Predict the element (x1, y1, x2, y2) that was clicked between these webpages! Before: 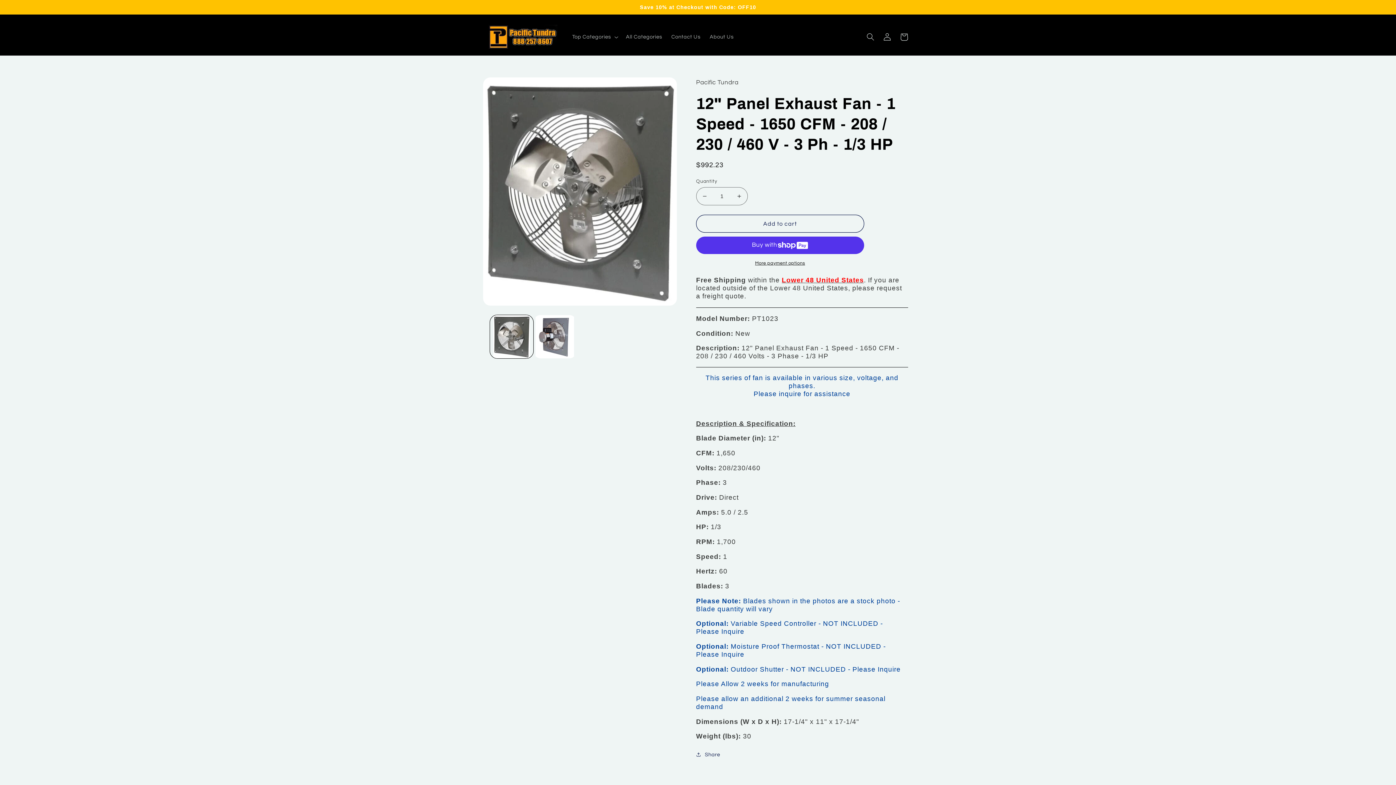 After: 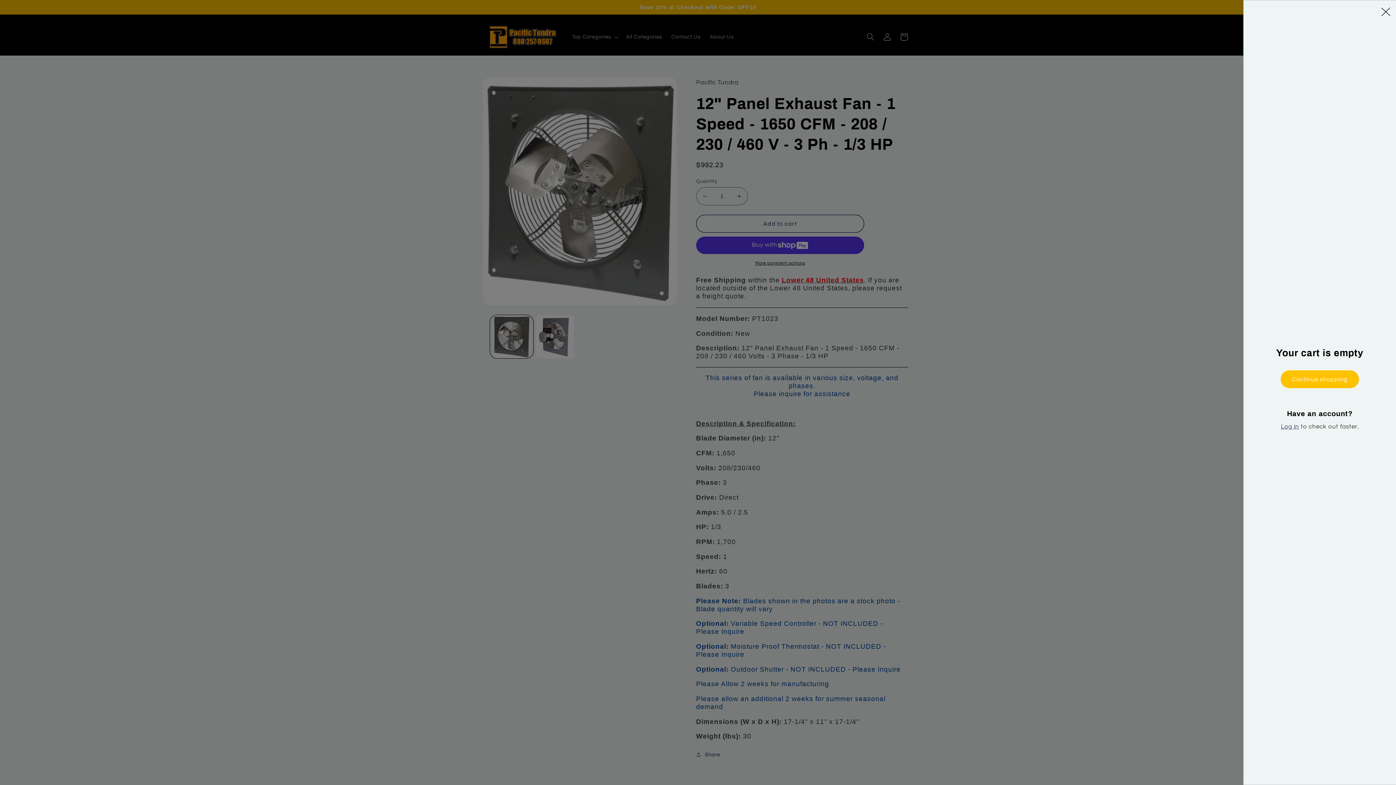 Action: label: Cart bbox: (895, 28, 912, 45)